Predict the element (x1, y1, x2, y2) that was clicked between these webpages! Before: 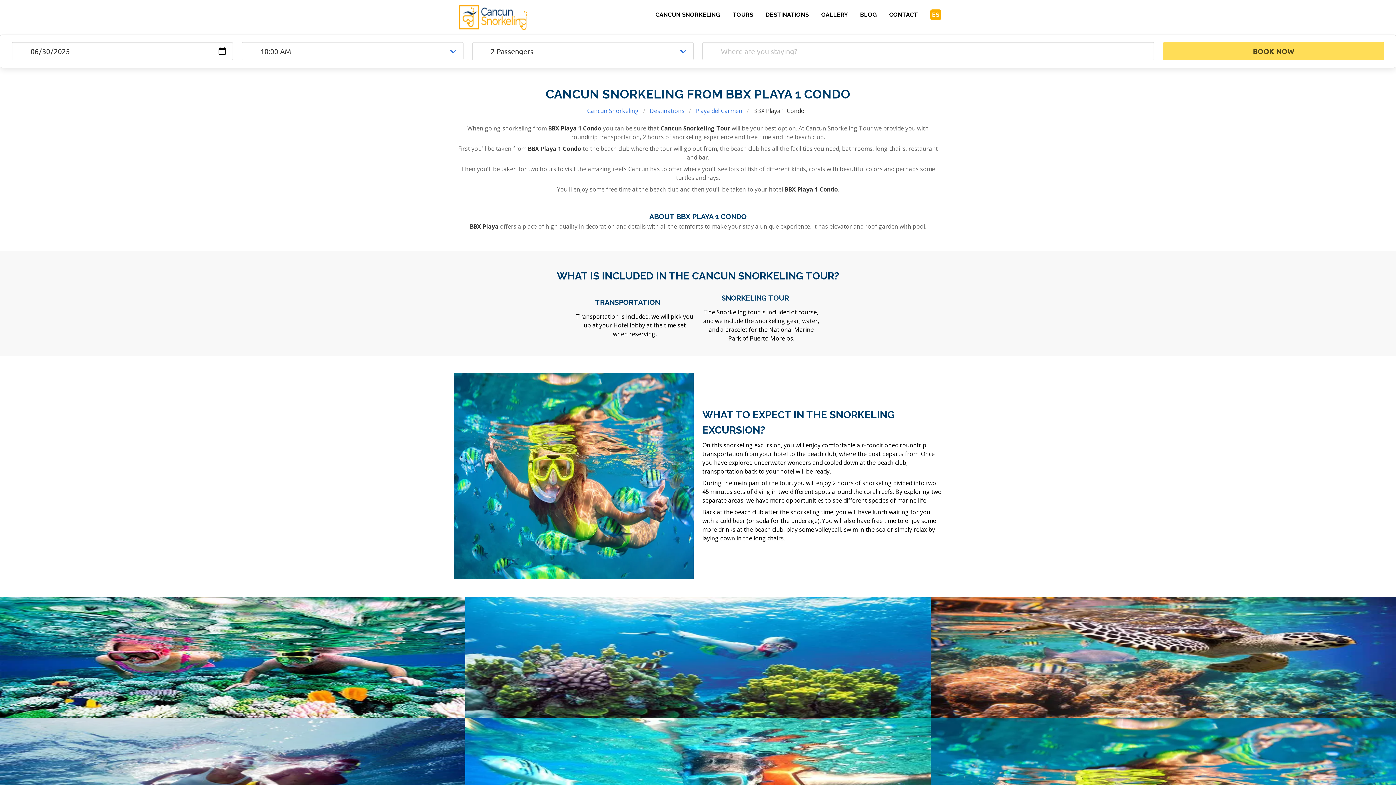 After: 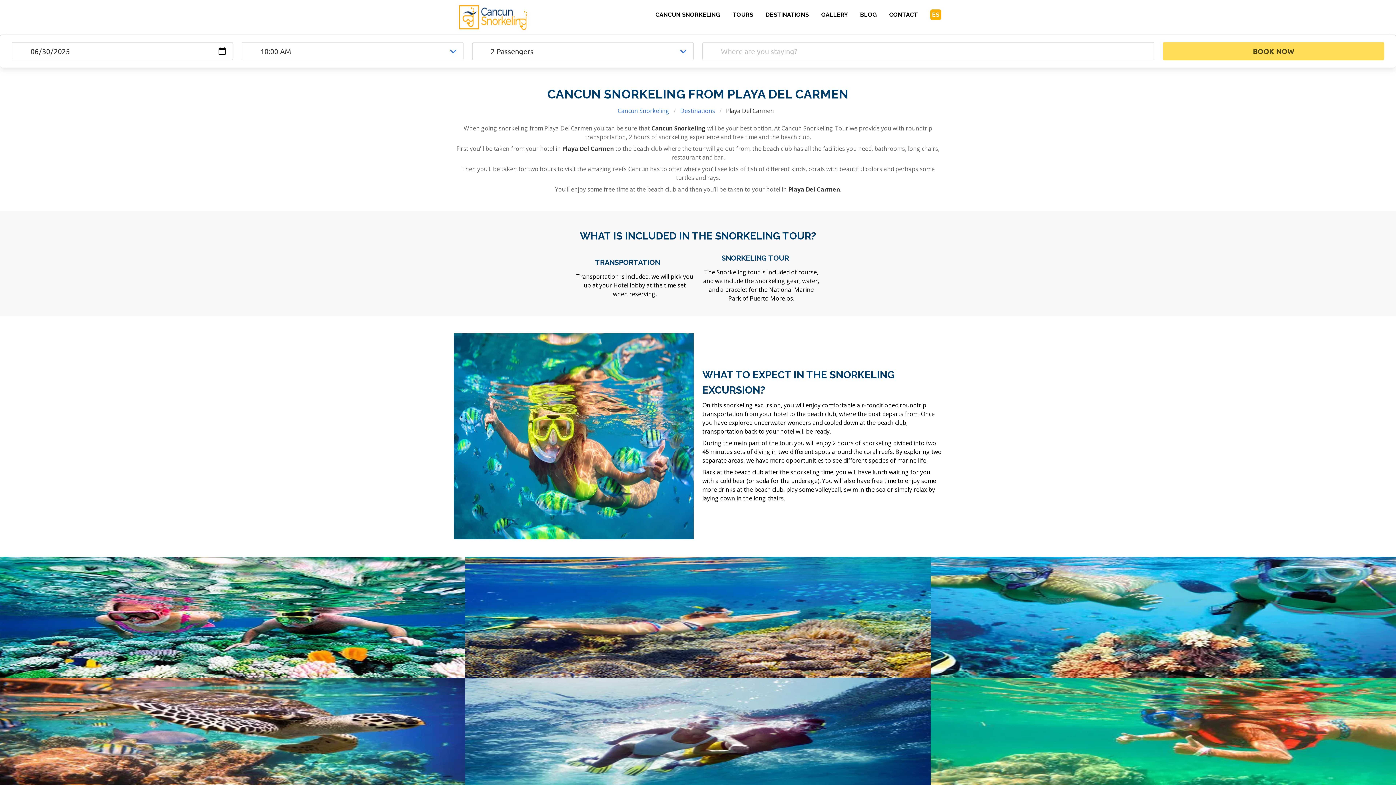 Action: bbox: (691, 106, 746, 115) label: Playa del Carmen